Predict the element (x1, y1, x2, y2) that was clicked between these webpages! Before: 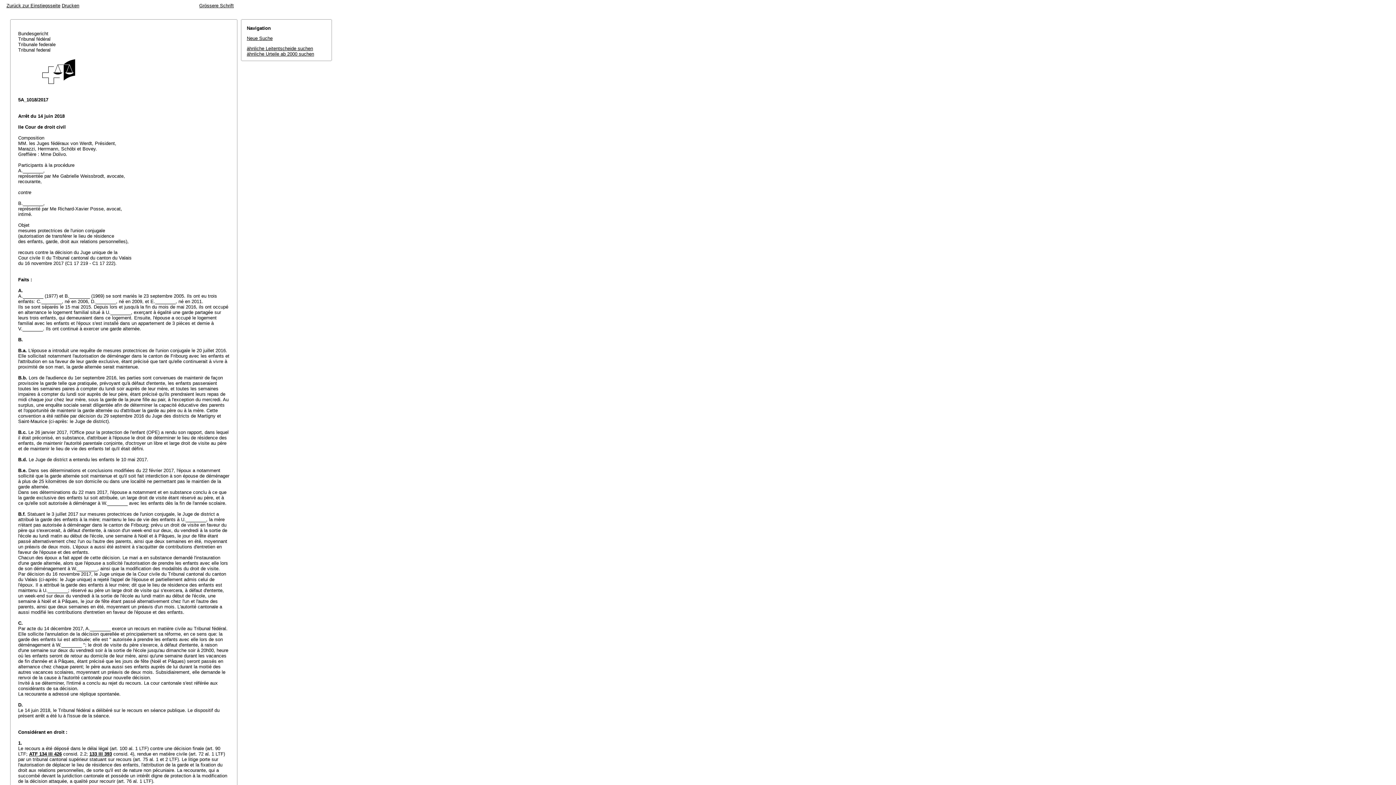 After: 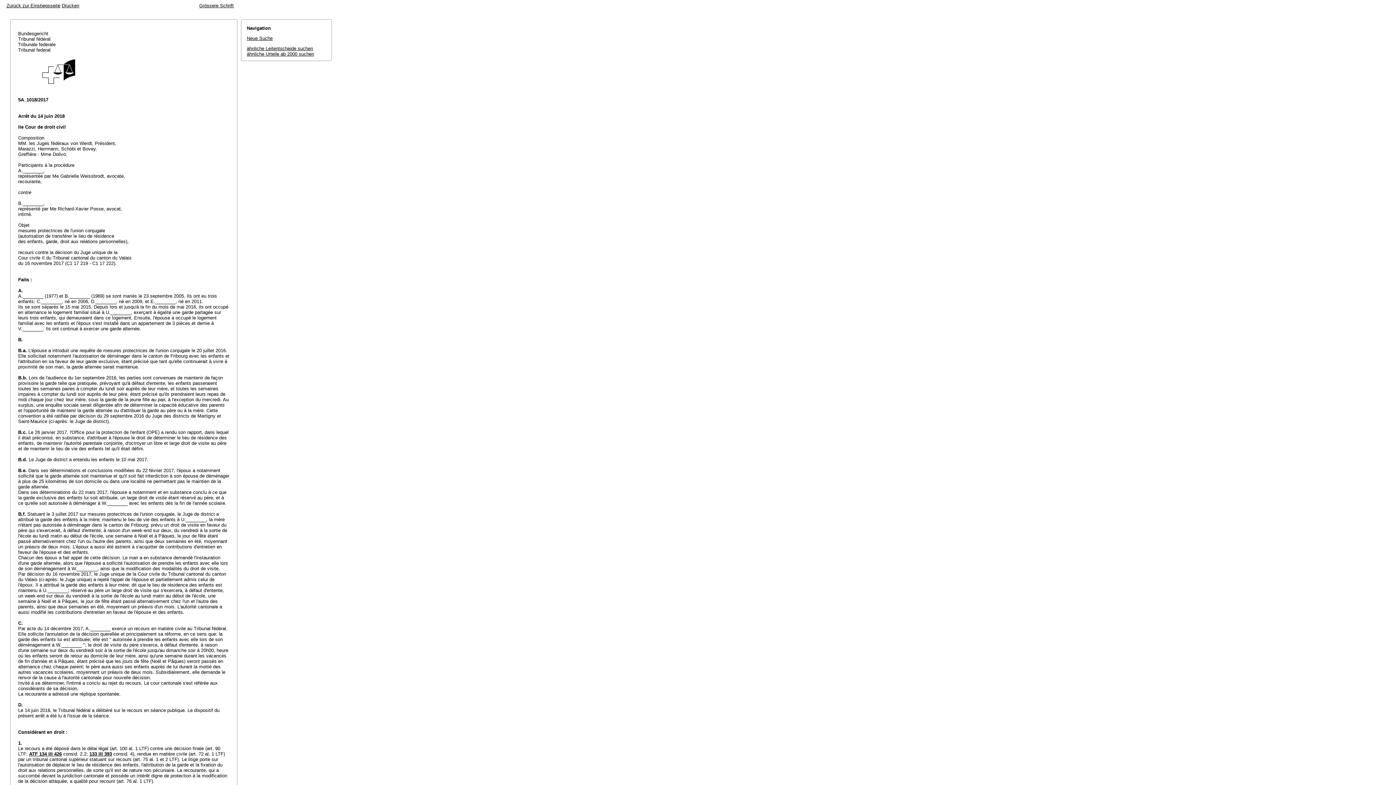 Action: bbox: (61, 2, 79, 8) label: Drucken